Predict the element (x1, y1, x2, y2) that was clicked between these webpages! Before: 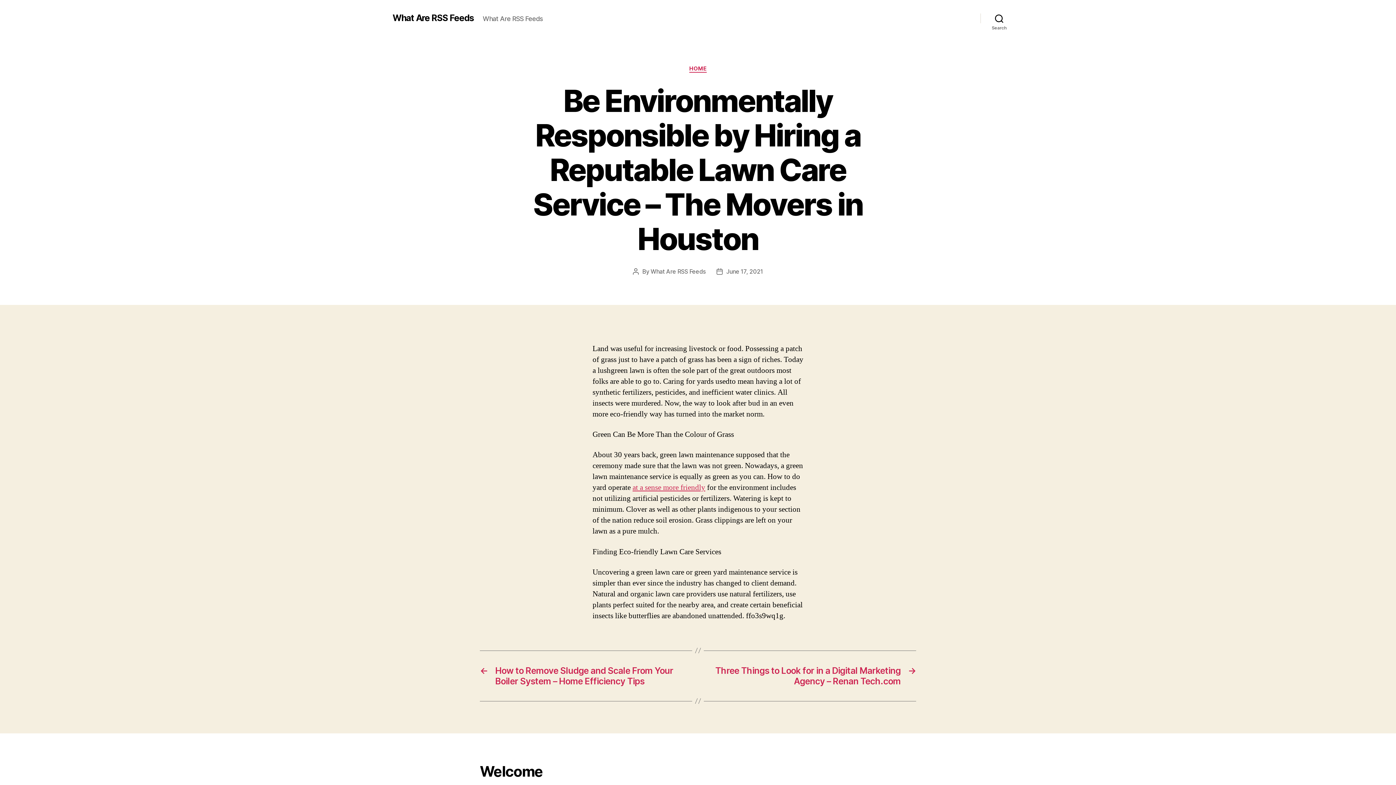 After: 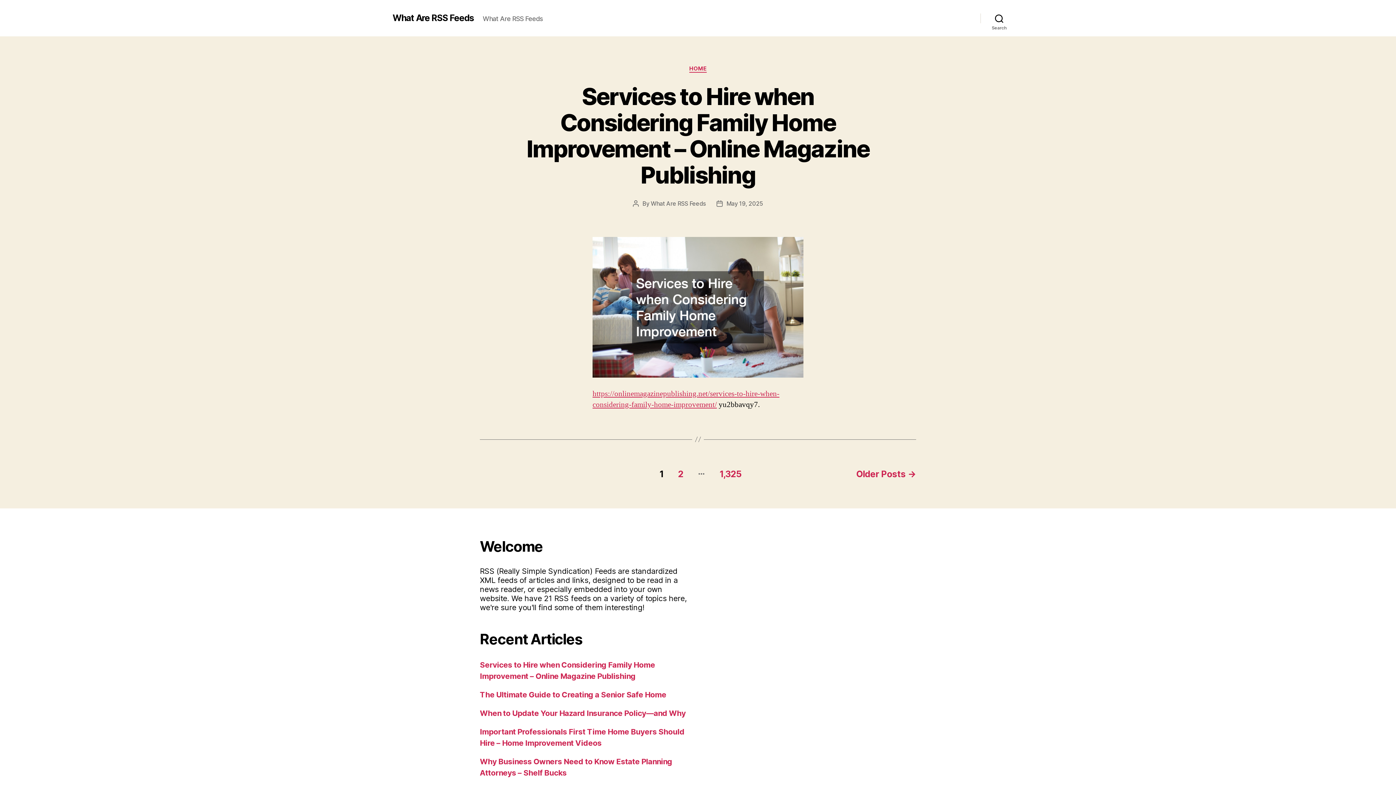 Action: label: What Are RSS Feeds bbox: (392, 13, 474, 22)